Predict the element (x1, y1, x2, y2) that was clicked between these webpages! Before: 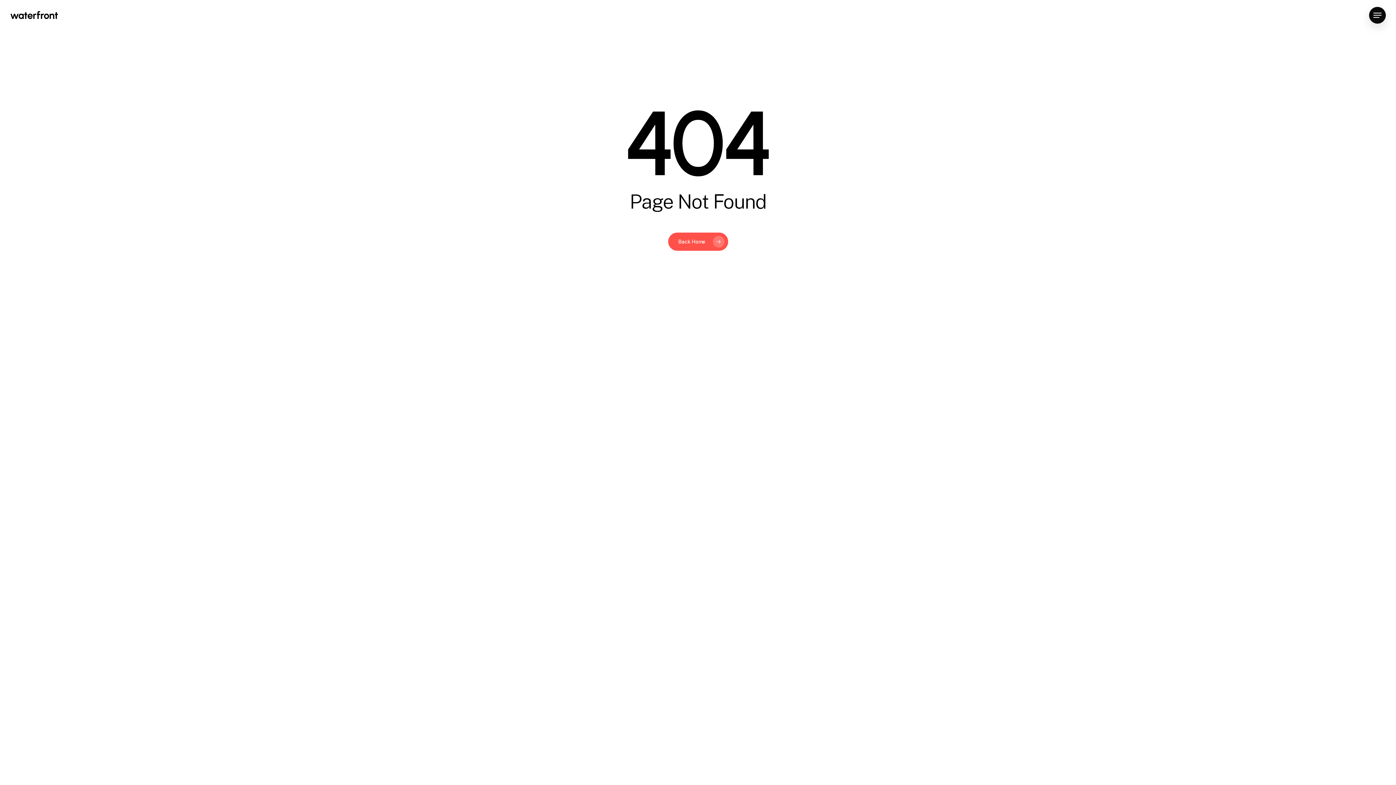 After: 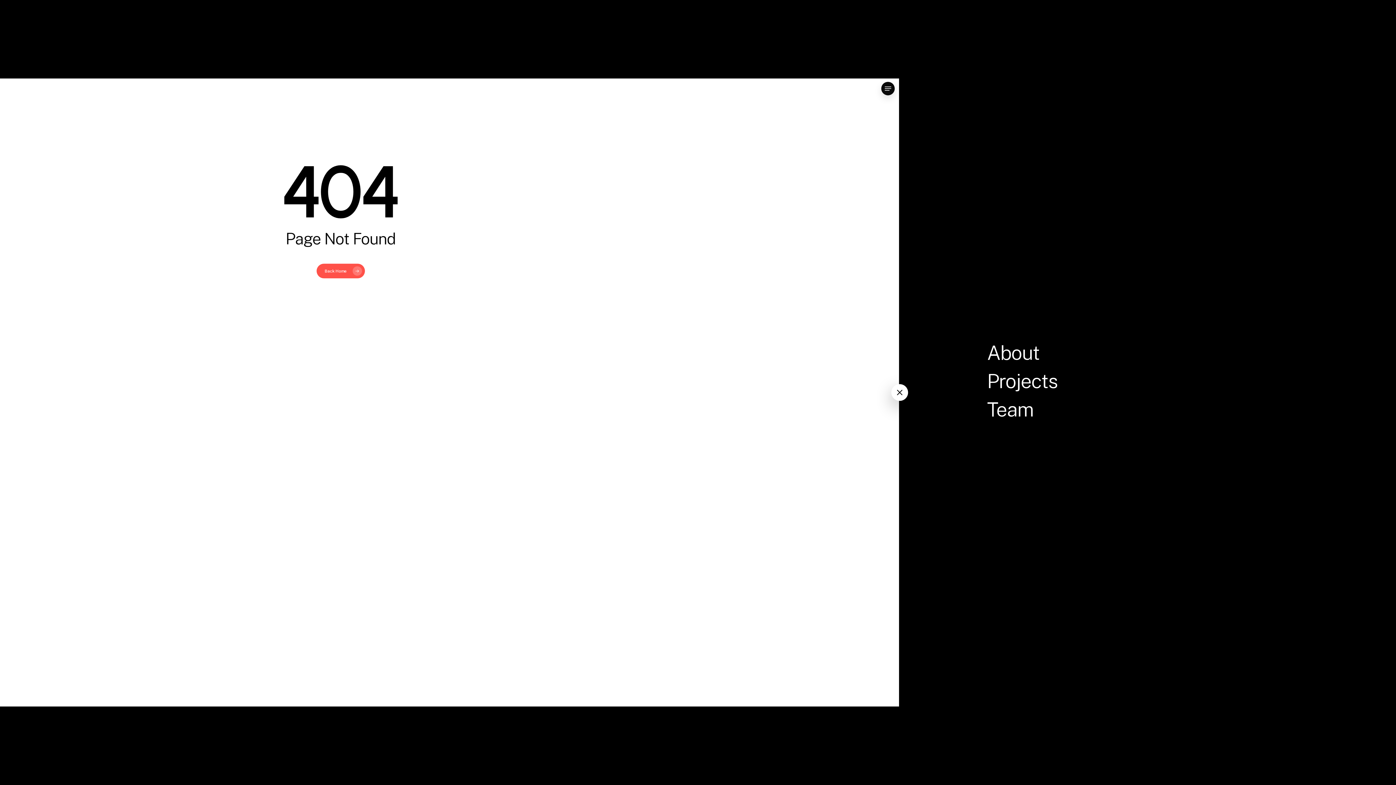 Action: bbox: (1369, 11, 1386, 19) label: Navigation Menu